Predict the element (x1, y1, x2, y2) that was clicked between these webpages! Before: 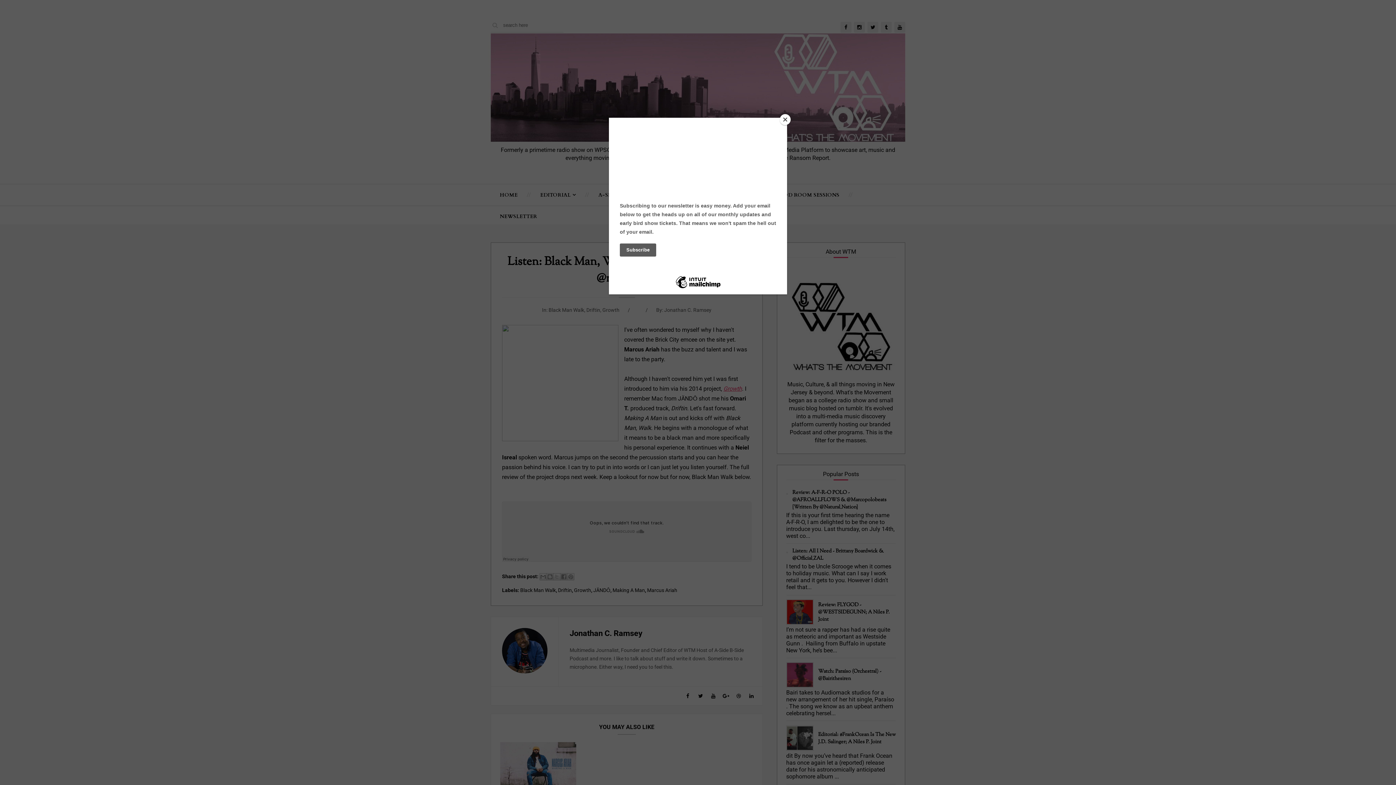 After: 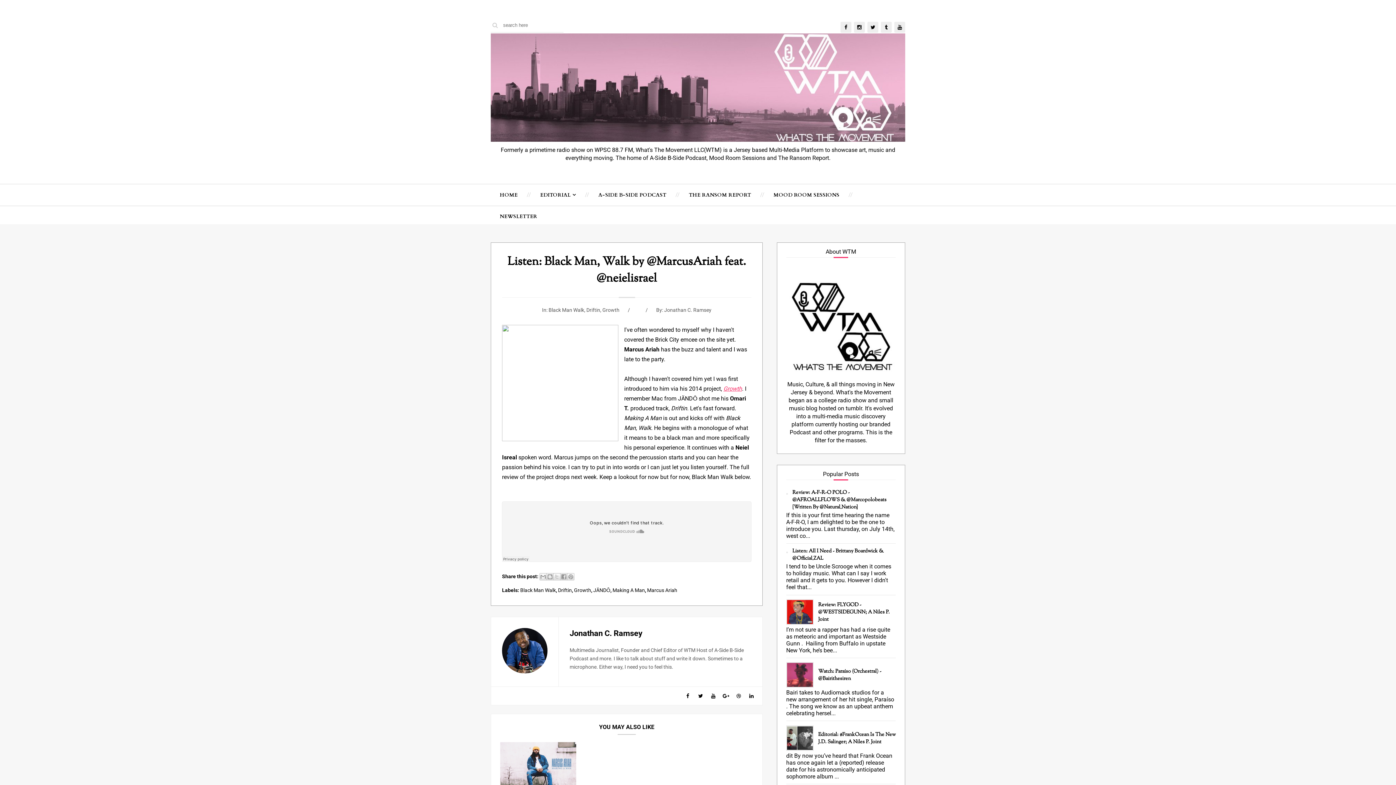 Action: label: Close bbox: (780, 114, 790, 125)